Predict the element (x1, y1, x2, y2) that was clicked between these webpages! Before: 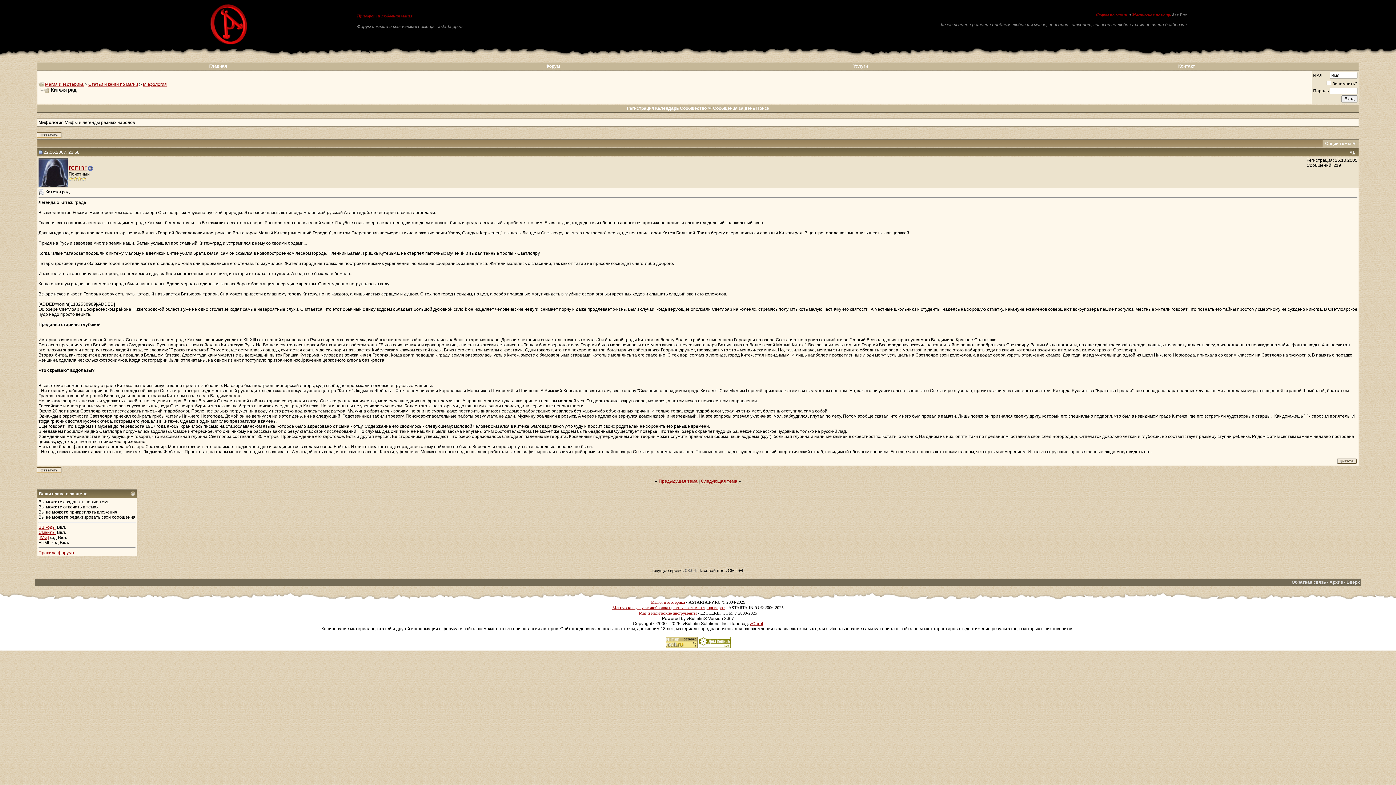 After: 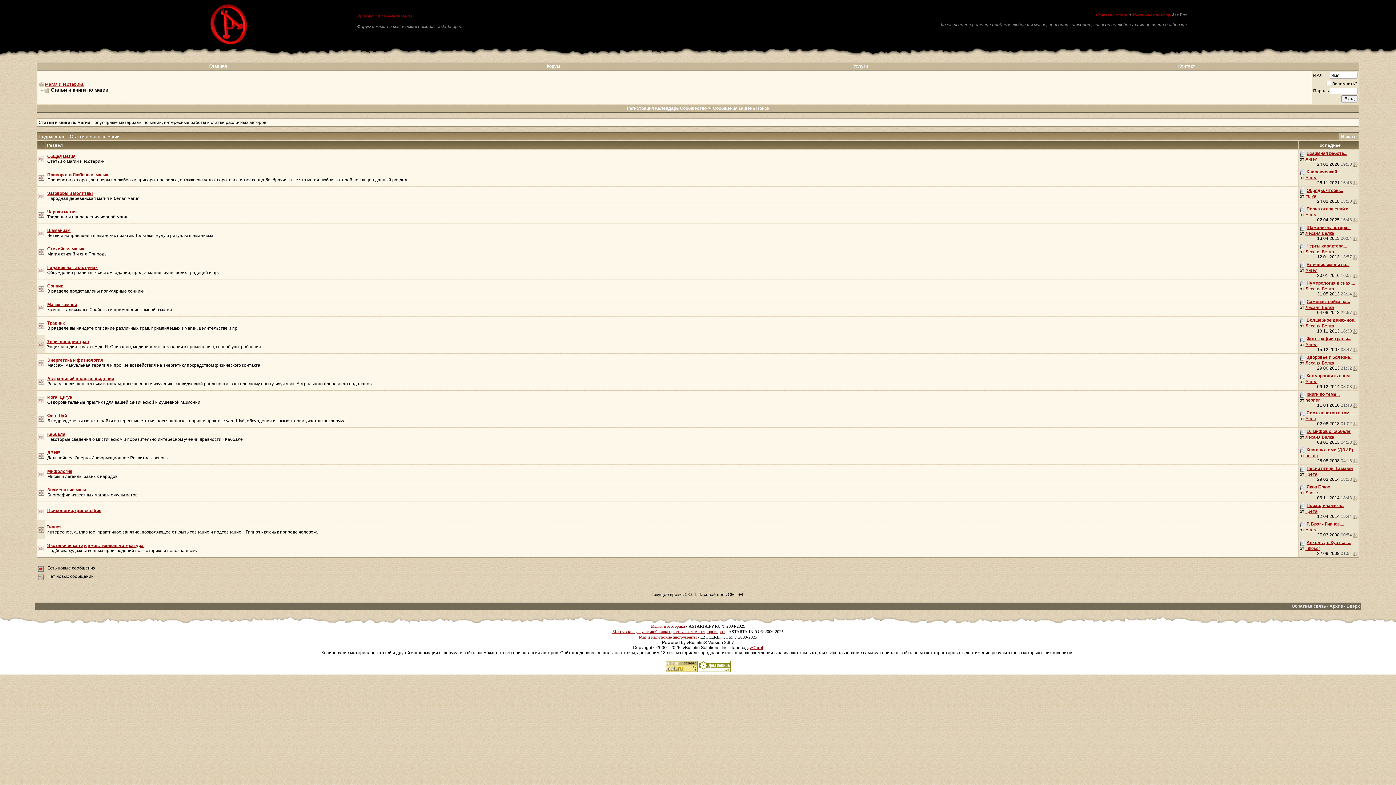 Action: label: Статьи и книги по магии bbox: (88, 81, 138, 86)